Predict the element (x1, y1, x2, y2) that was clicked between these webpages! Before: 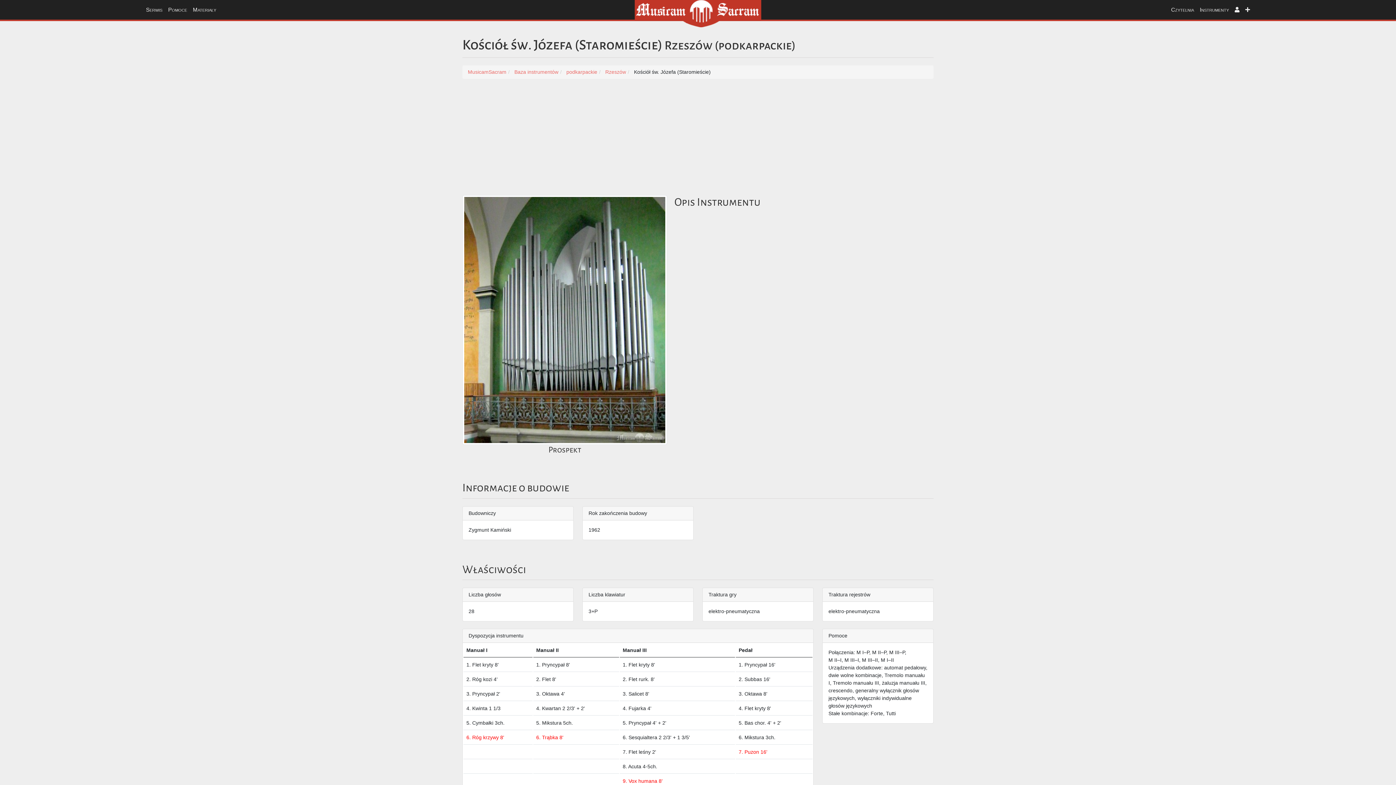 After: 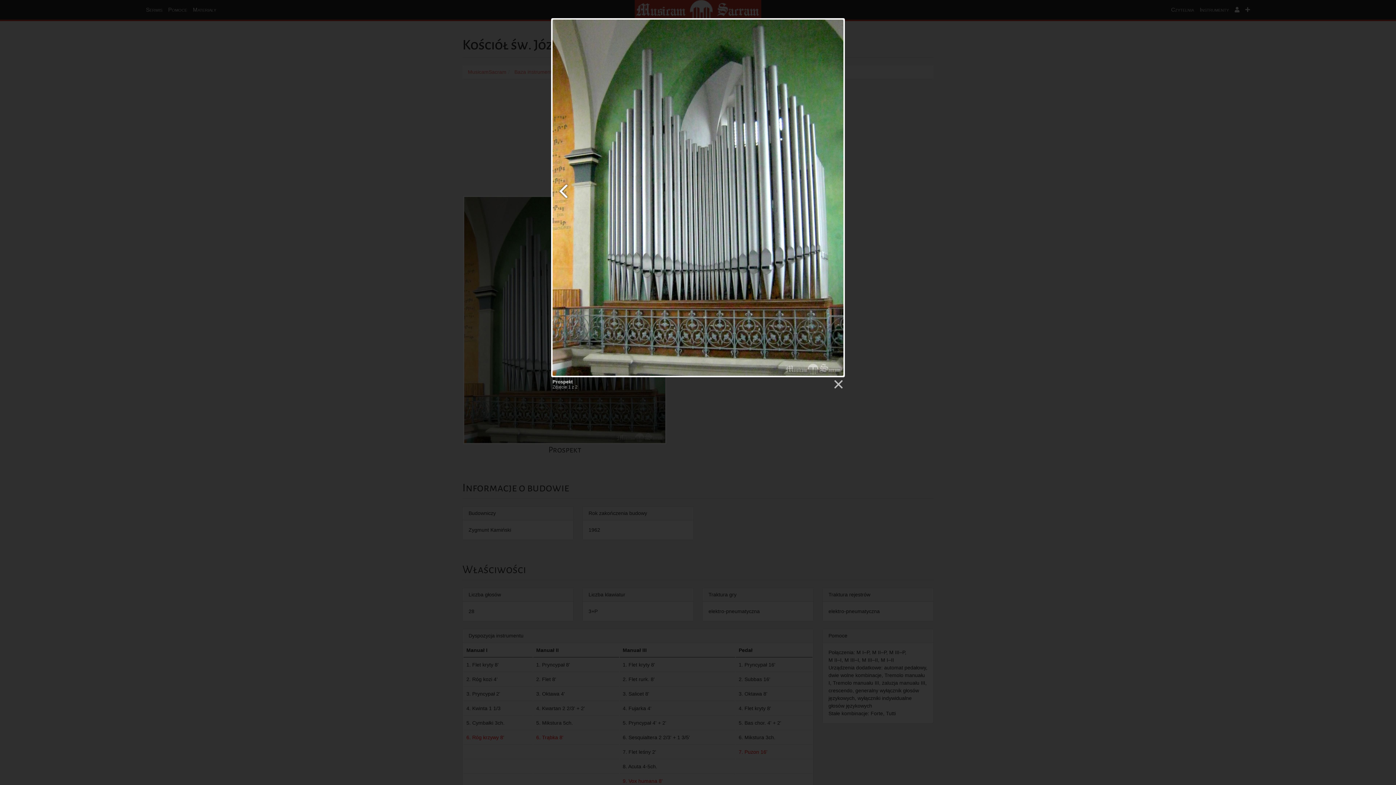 Action: bbox: (462, 316, 667, 322)